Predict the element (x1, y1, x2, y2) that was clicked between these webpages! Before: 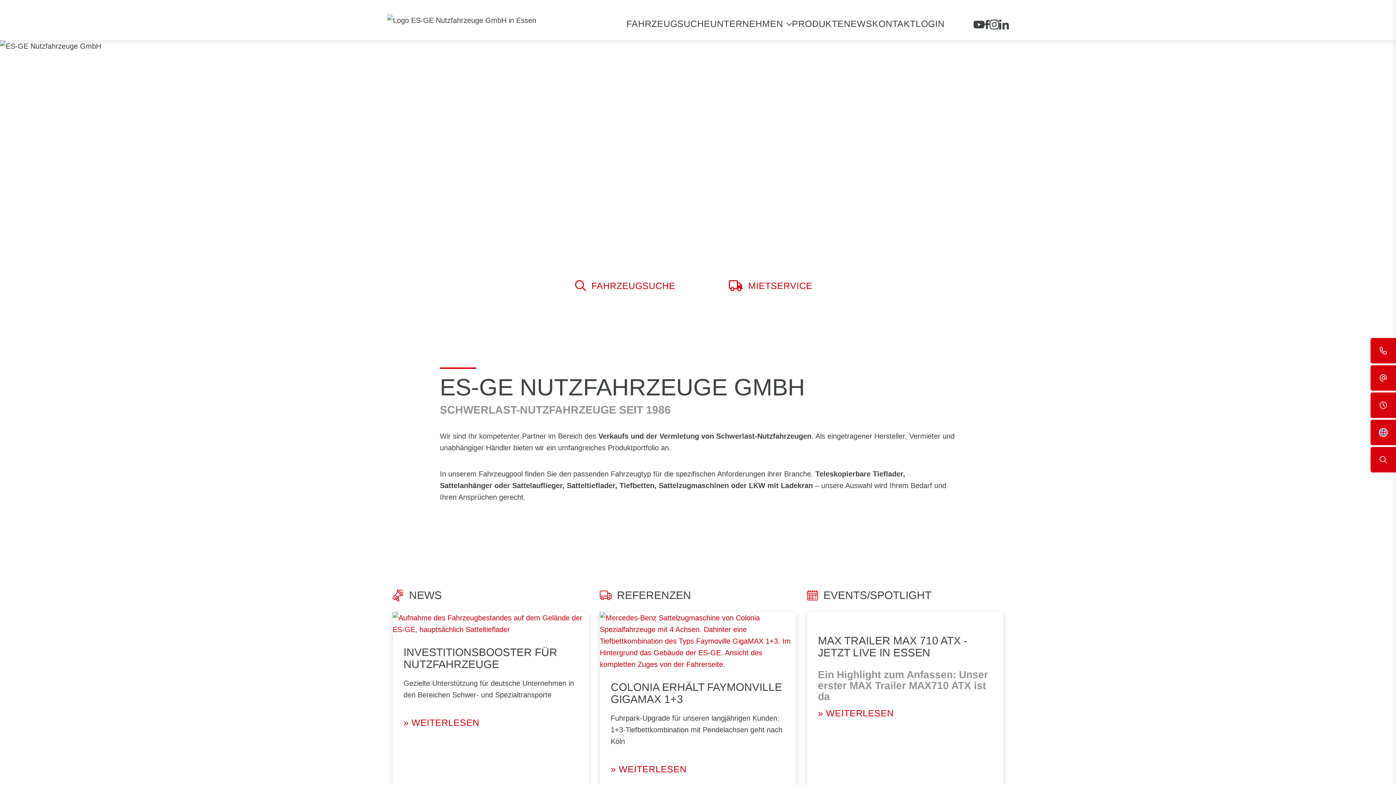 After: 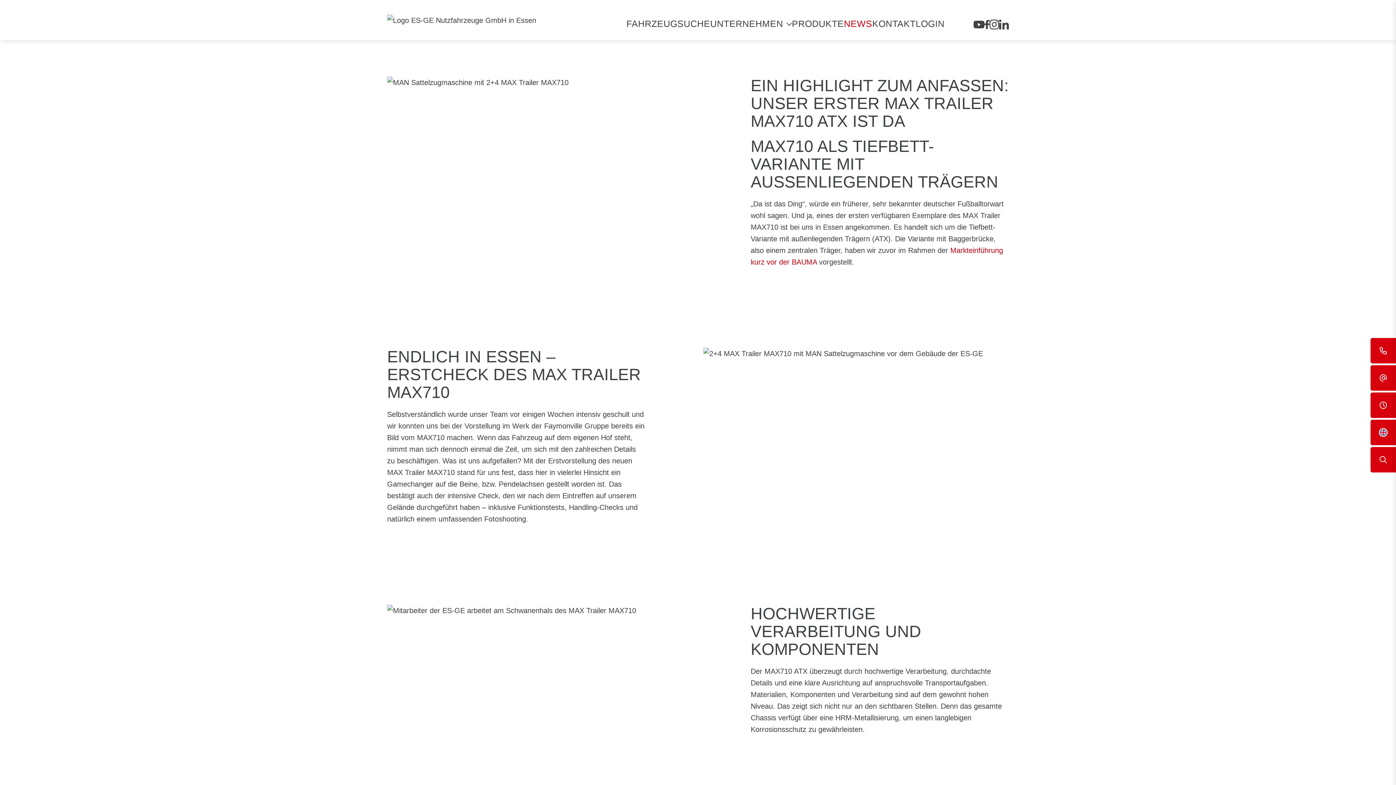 Action: bbox: (818, 634, 967, 658) label: MAX TRAILER MAX 710 ATX - JETZT LIVE IN ESSEN